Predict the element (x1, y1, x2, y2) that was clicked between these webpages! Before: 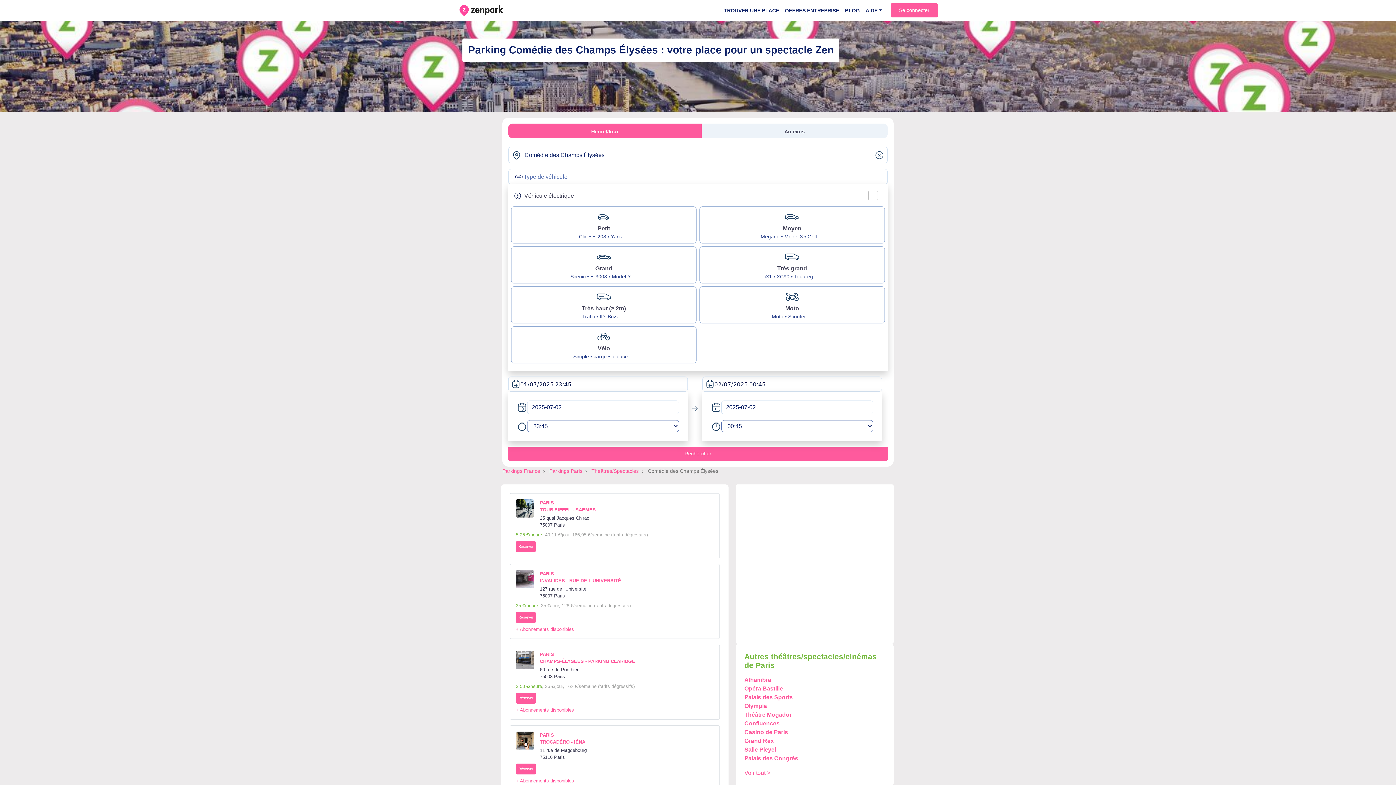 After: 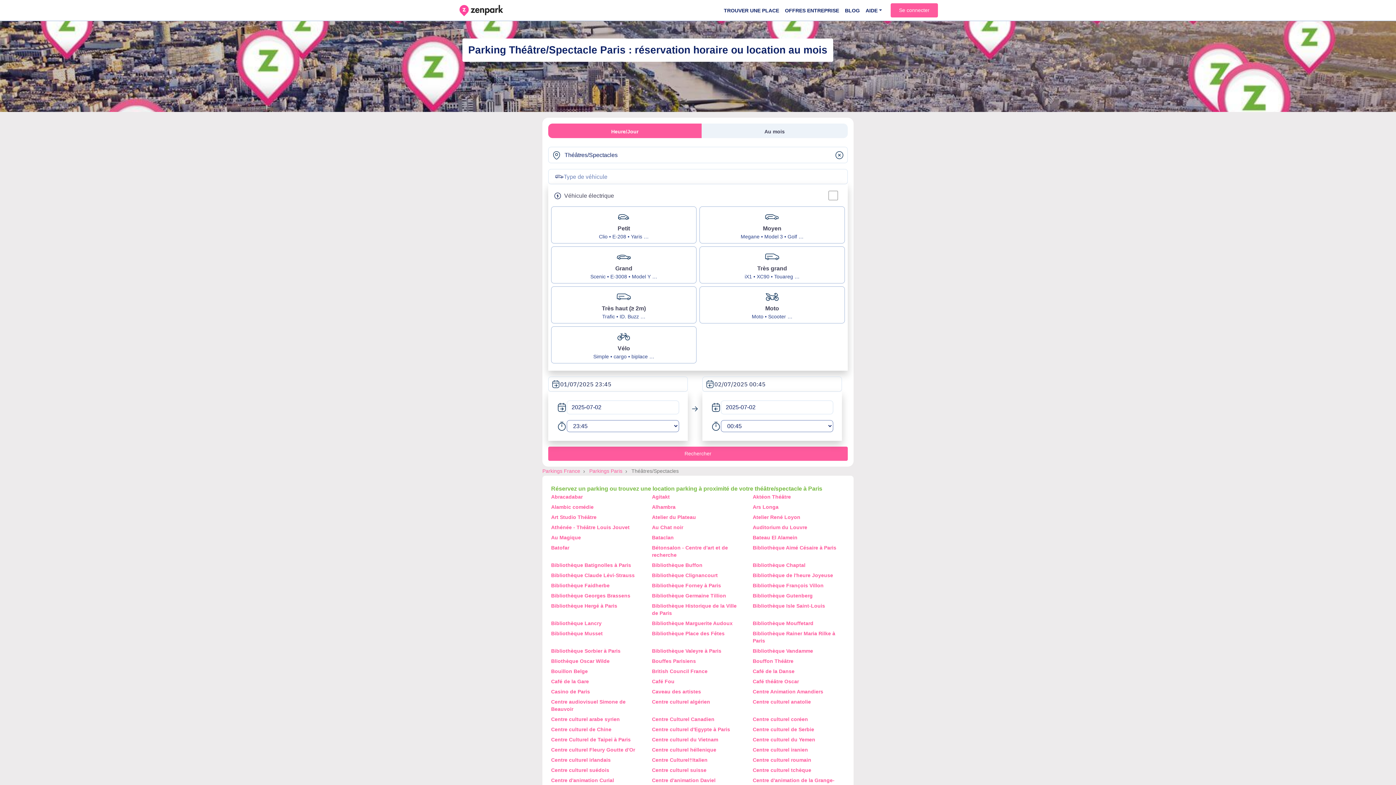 Action: bbox: (591, 467, 638, 475) label: Théâtres/Spectacles